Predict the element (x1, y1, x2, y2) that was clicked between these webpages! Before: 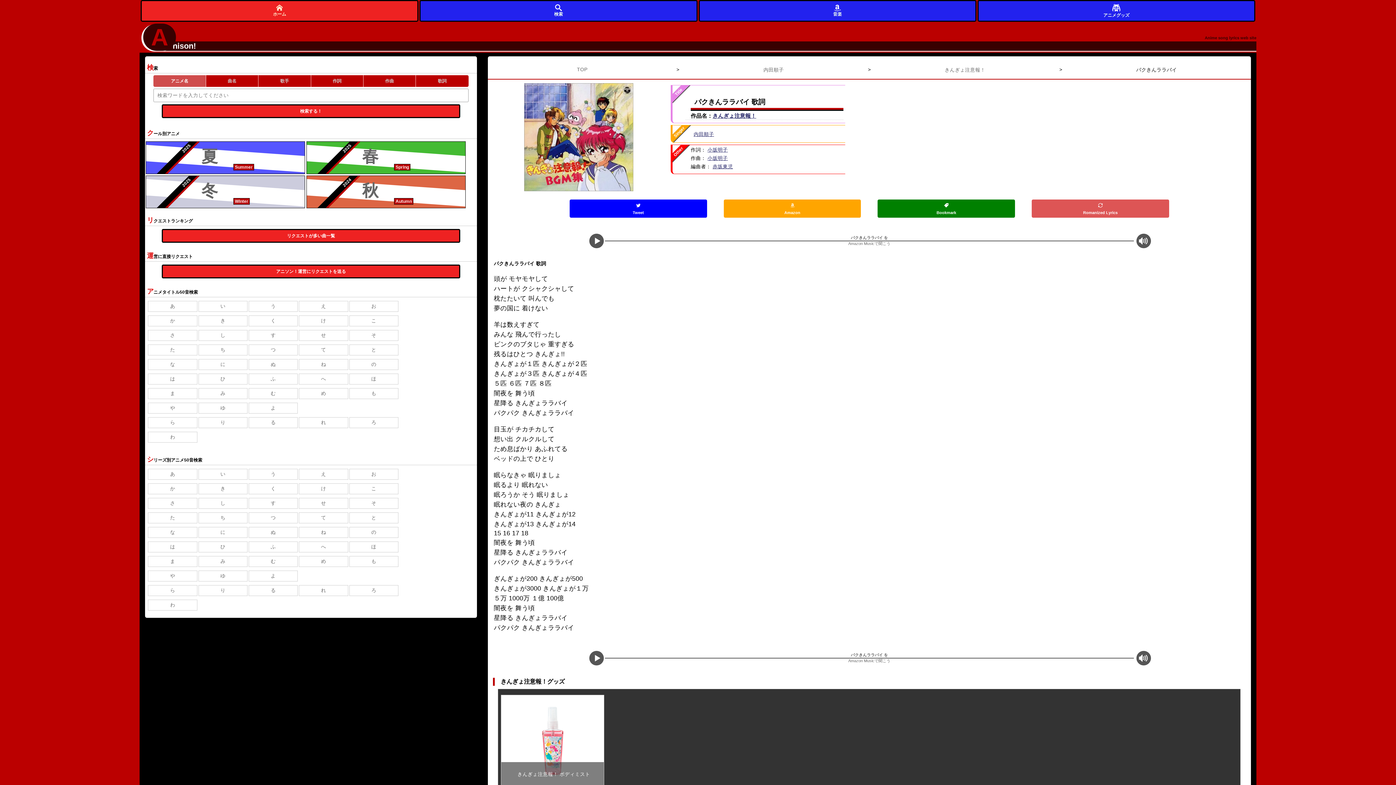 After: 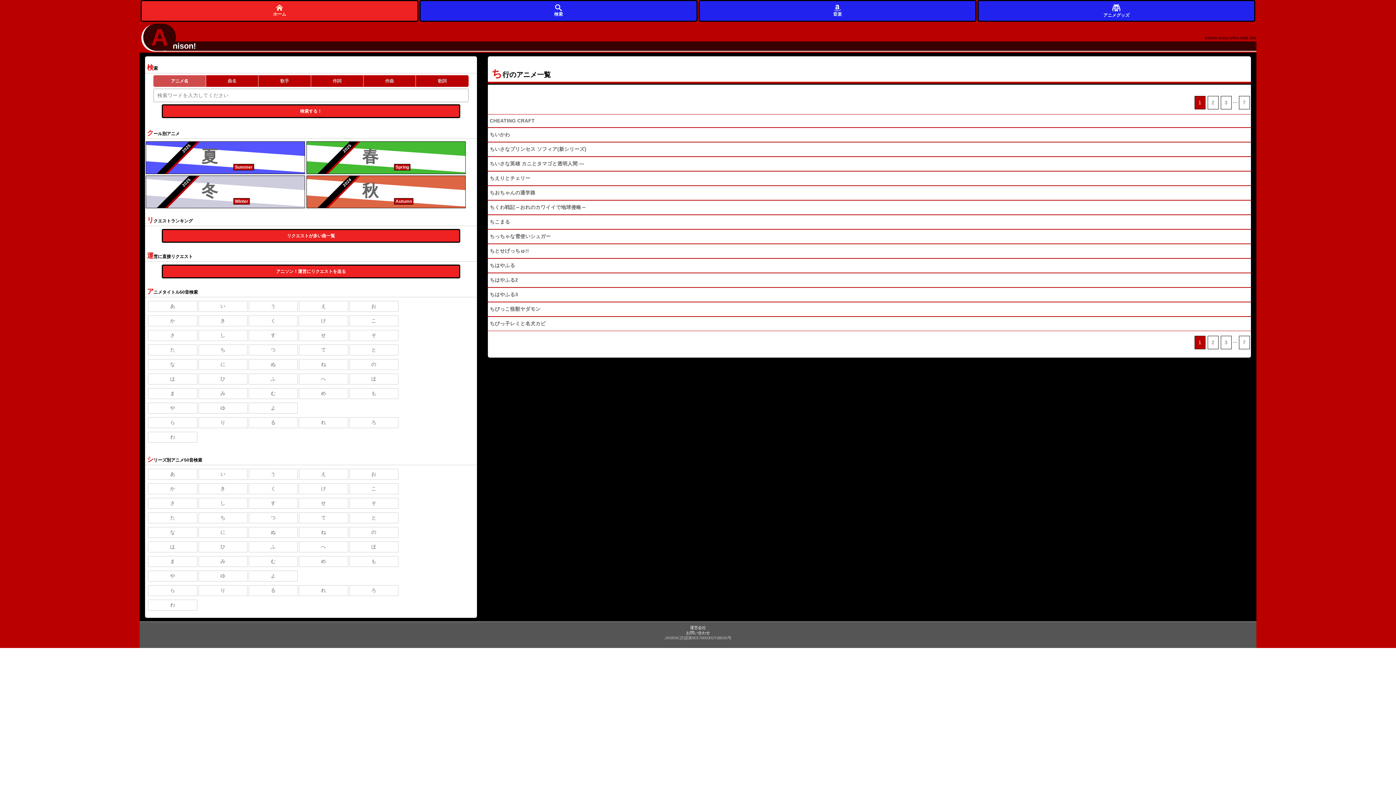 Action: bbox: (198, 344, 247, 355) label: ち